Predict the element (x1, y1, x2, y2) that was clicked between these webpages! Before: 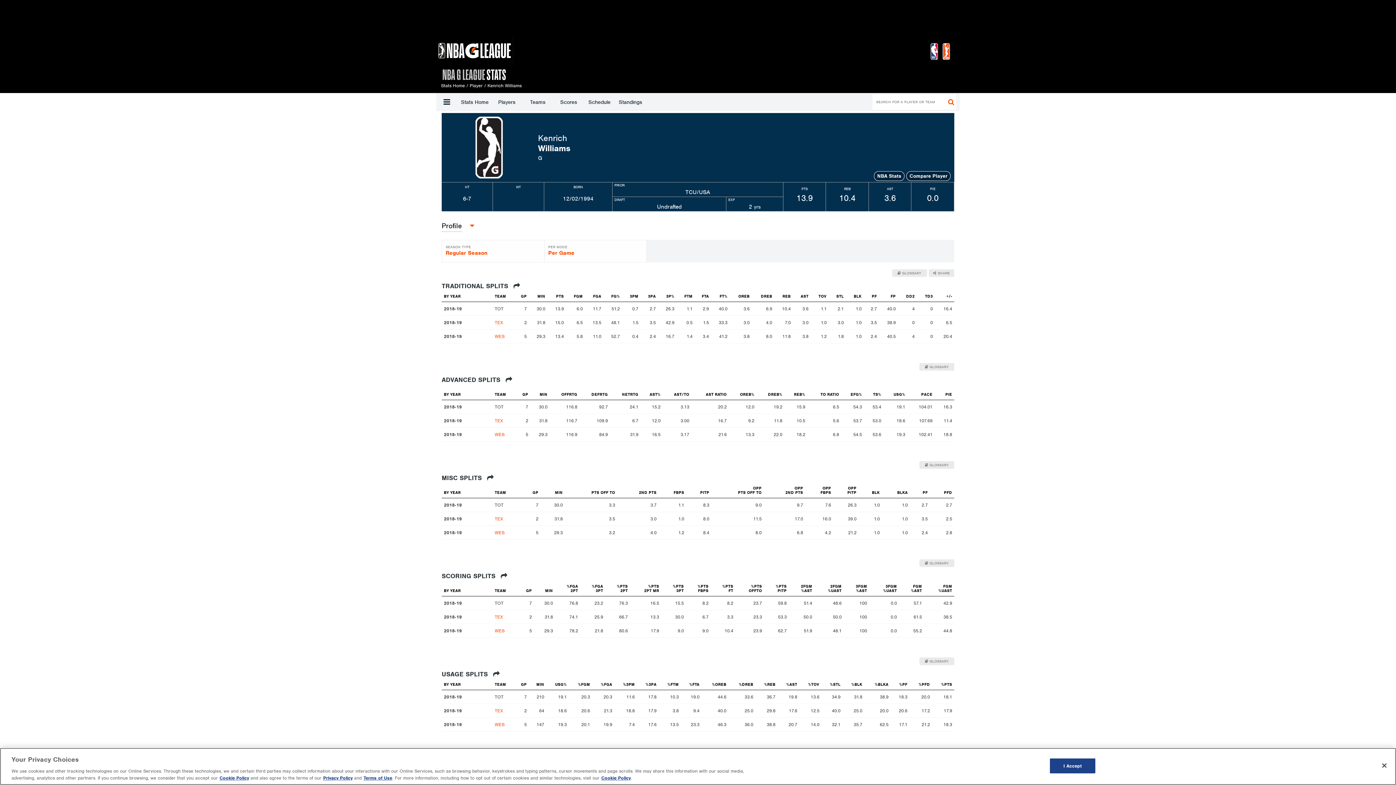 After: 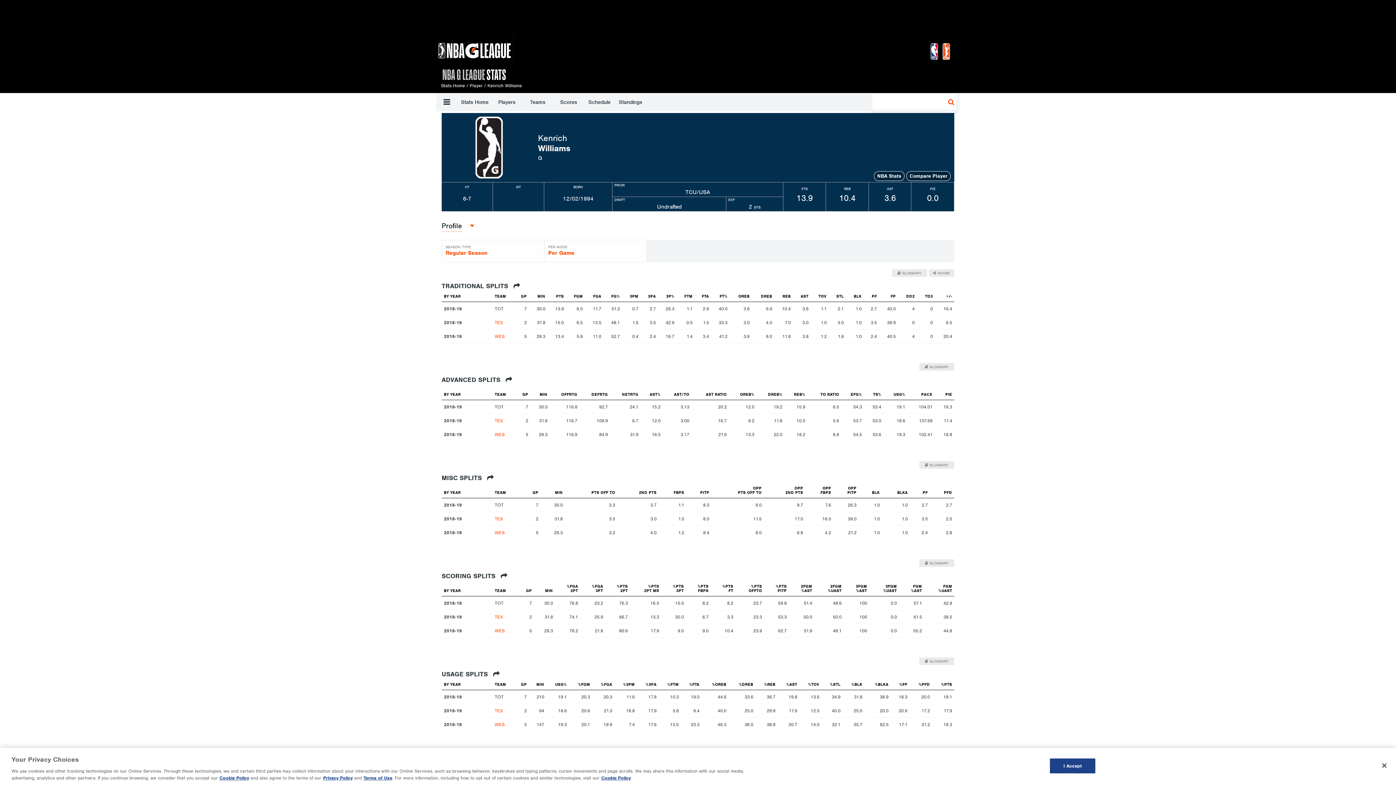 Action: bbox: (872, 94, 956, 109) label: SEARCH FOR A PLAYER OR TEAM